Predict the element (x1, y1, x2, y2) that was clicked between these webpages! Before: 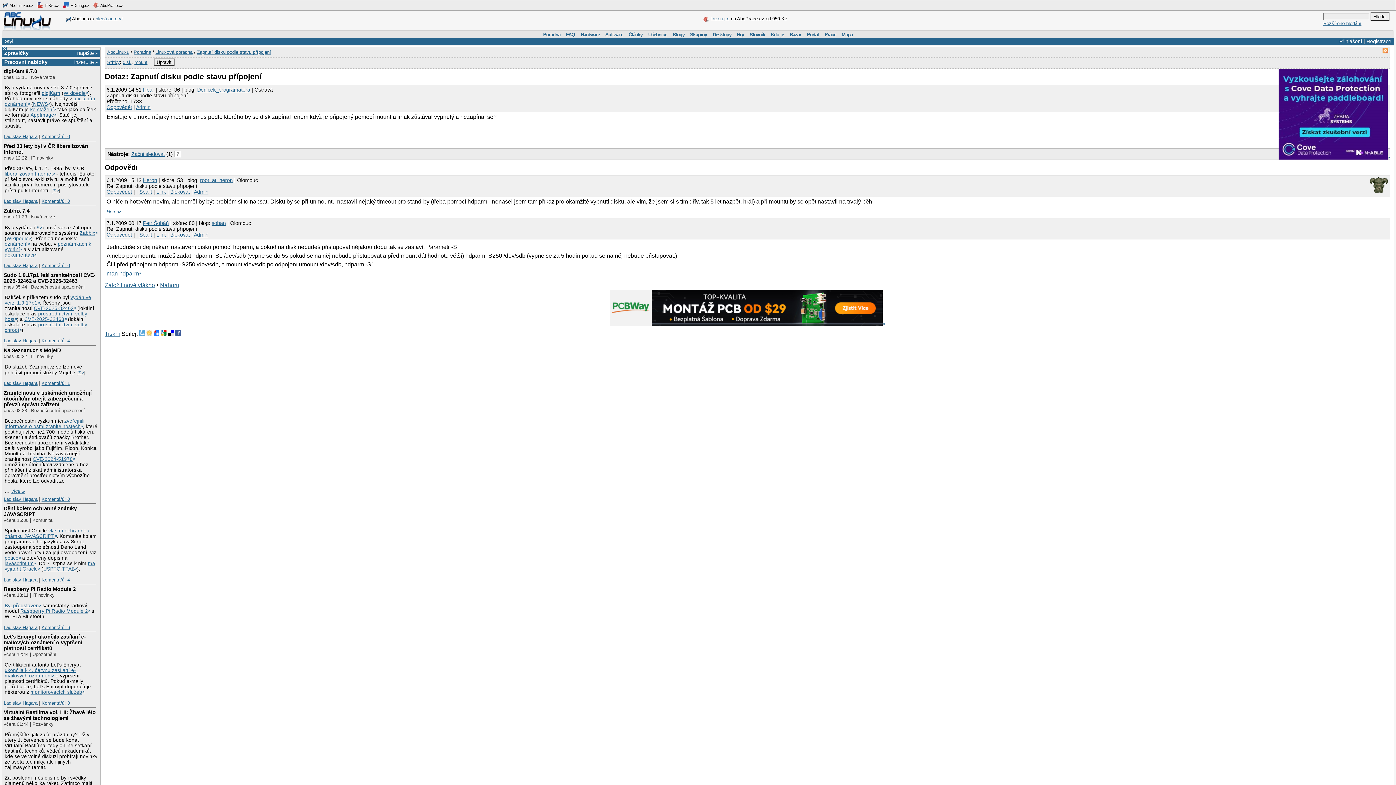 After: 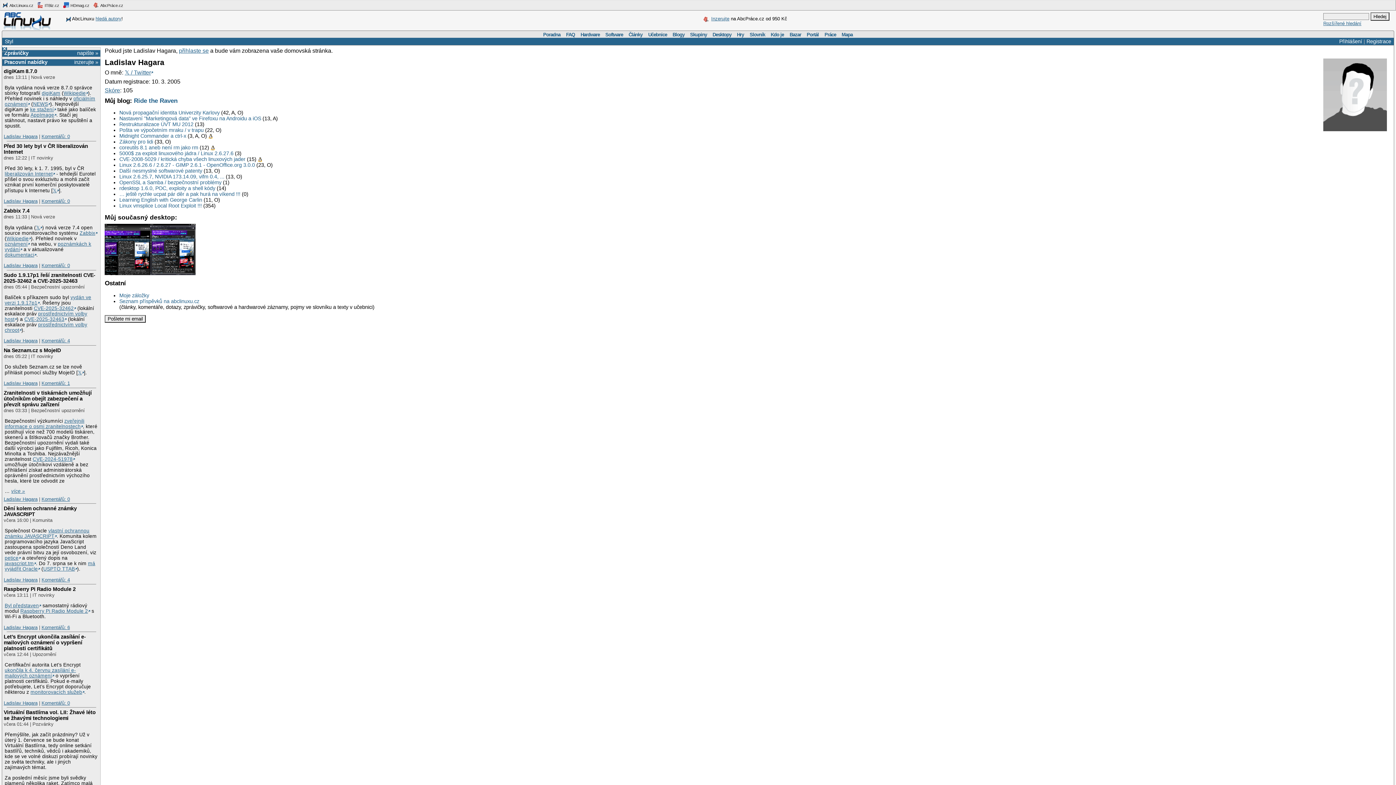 Action: label: Ladislav Hagara bbox: (3, 338, 37, 343)